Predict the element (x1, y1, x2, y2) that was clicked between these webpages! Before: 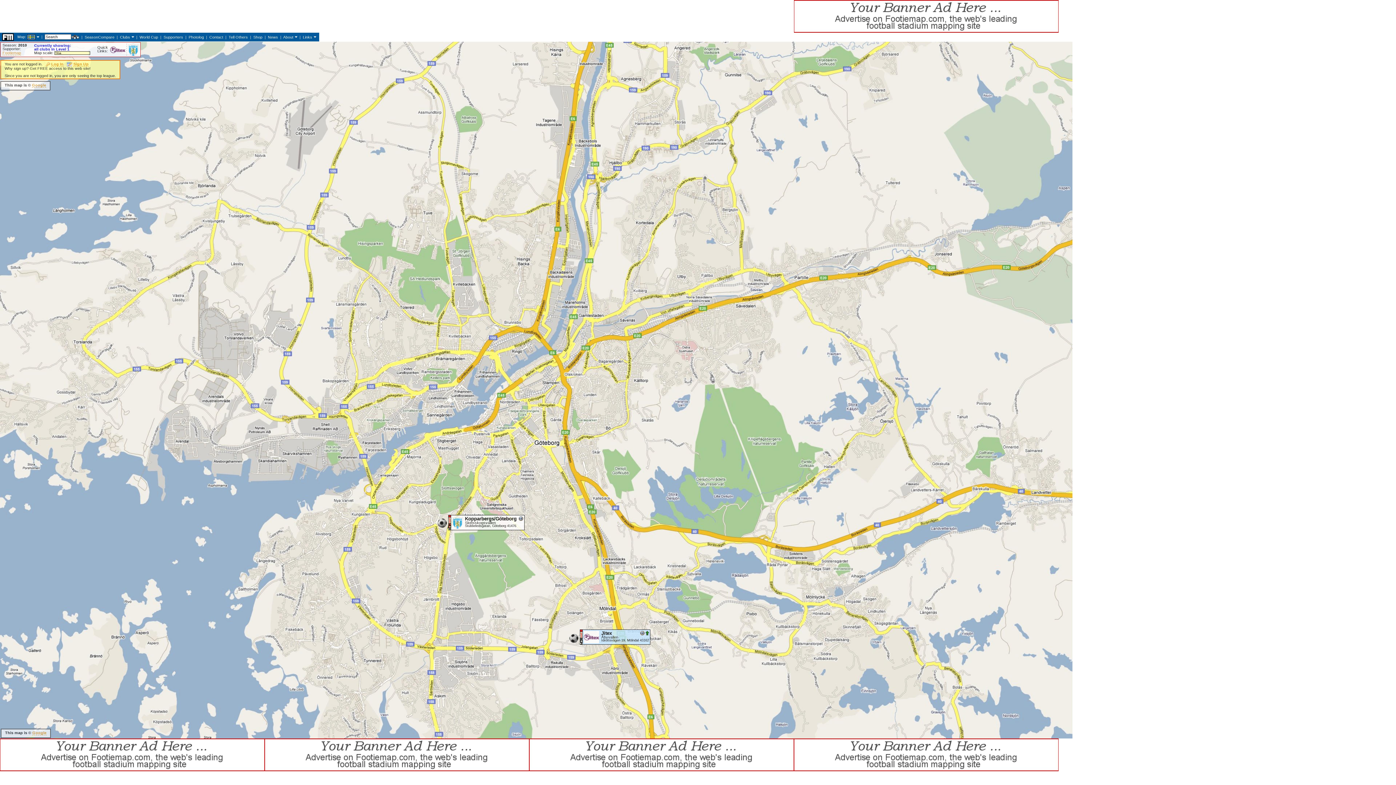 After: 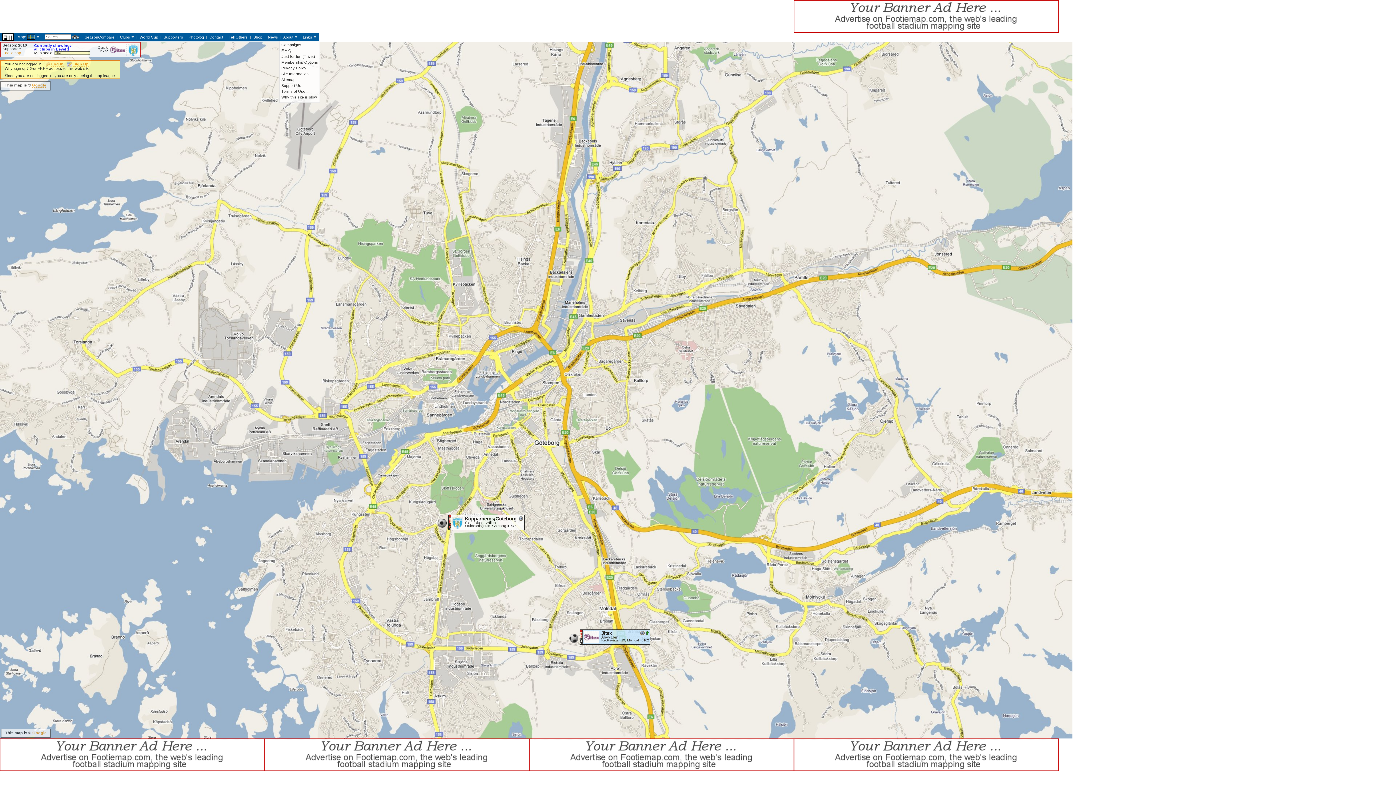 Action: bbox: (283, 34, 293, 39) label: About